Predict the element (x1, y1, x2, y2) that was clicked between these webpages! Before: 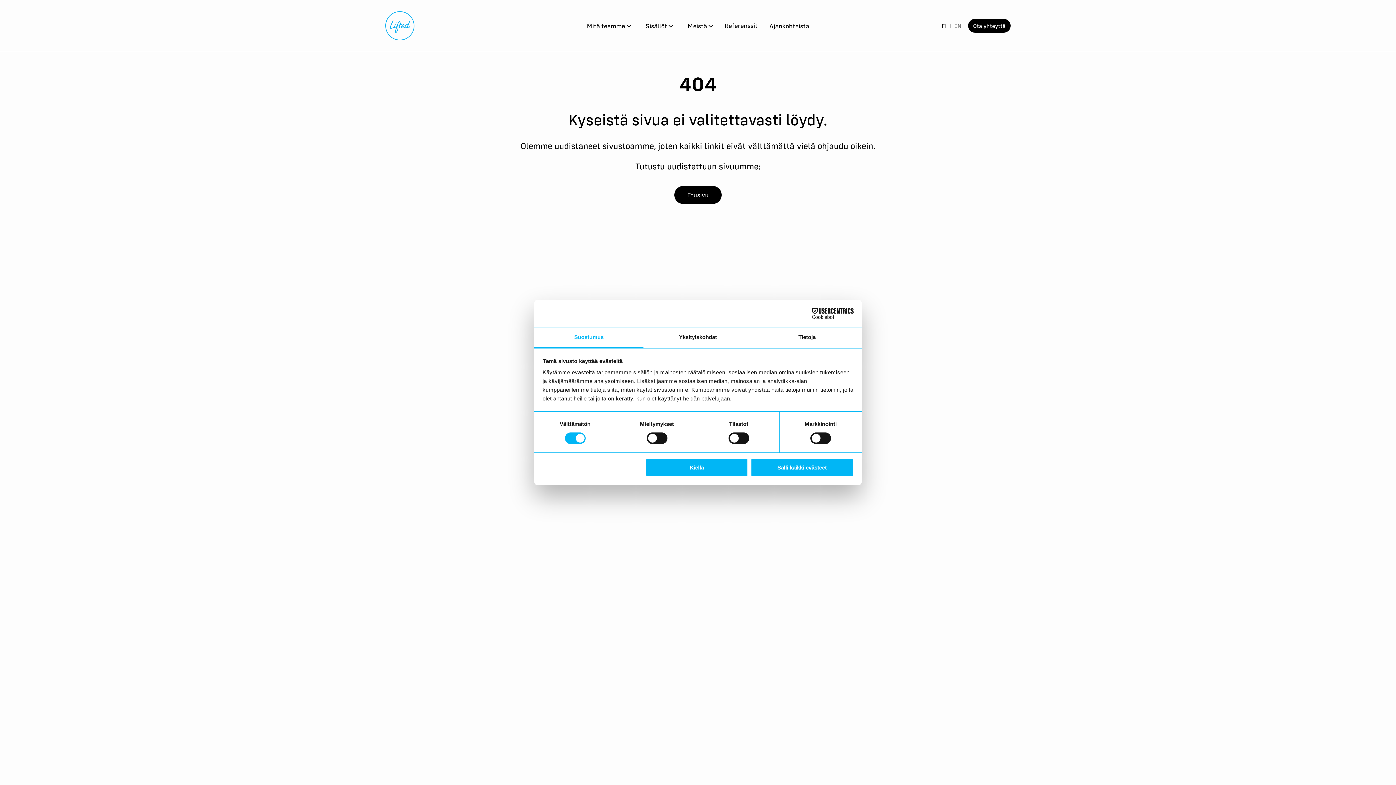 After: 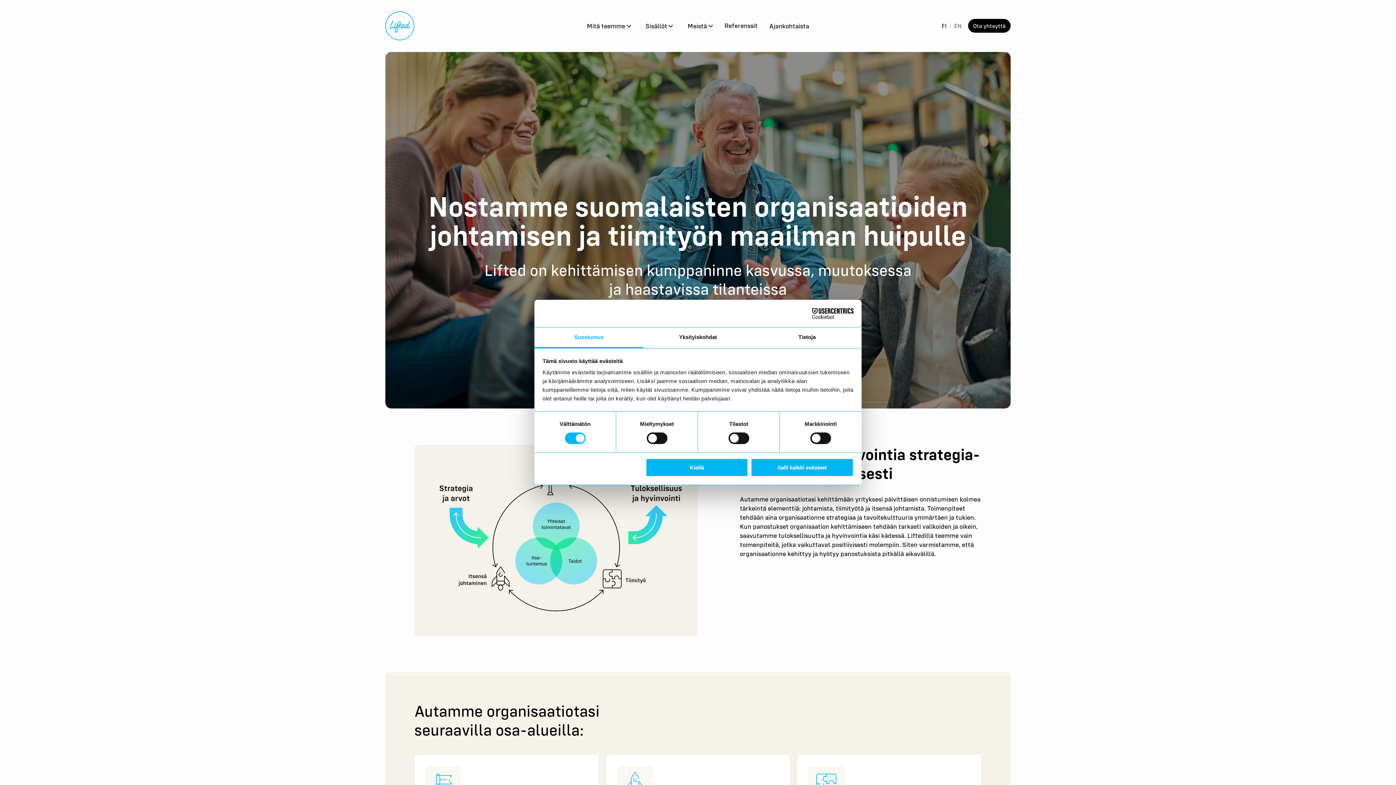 Action: bbox: (674, 186, 721, 204) label: Etusivu